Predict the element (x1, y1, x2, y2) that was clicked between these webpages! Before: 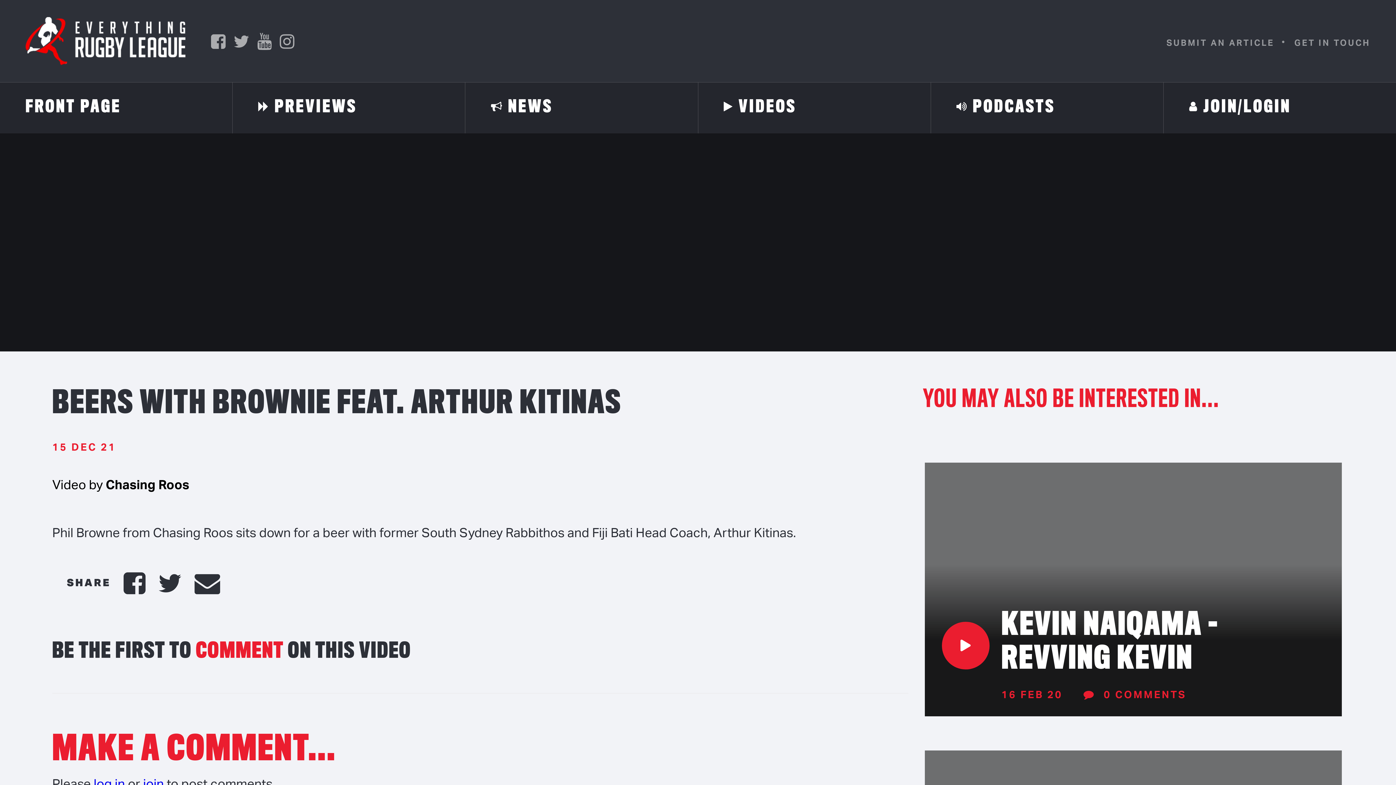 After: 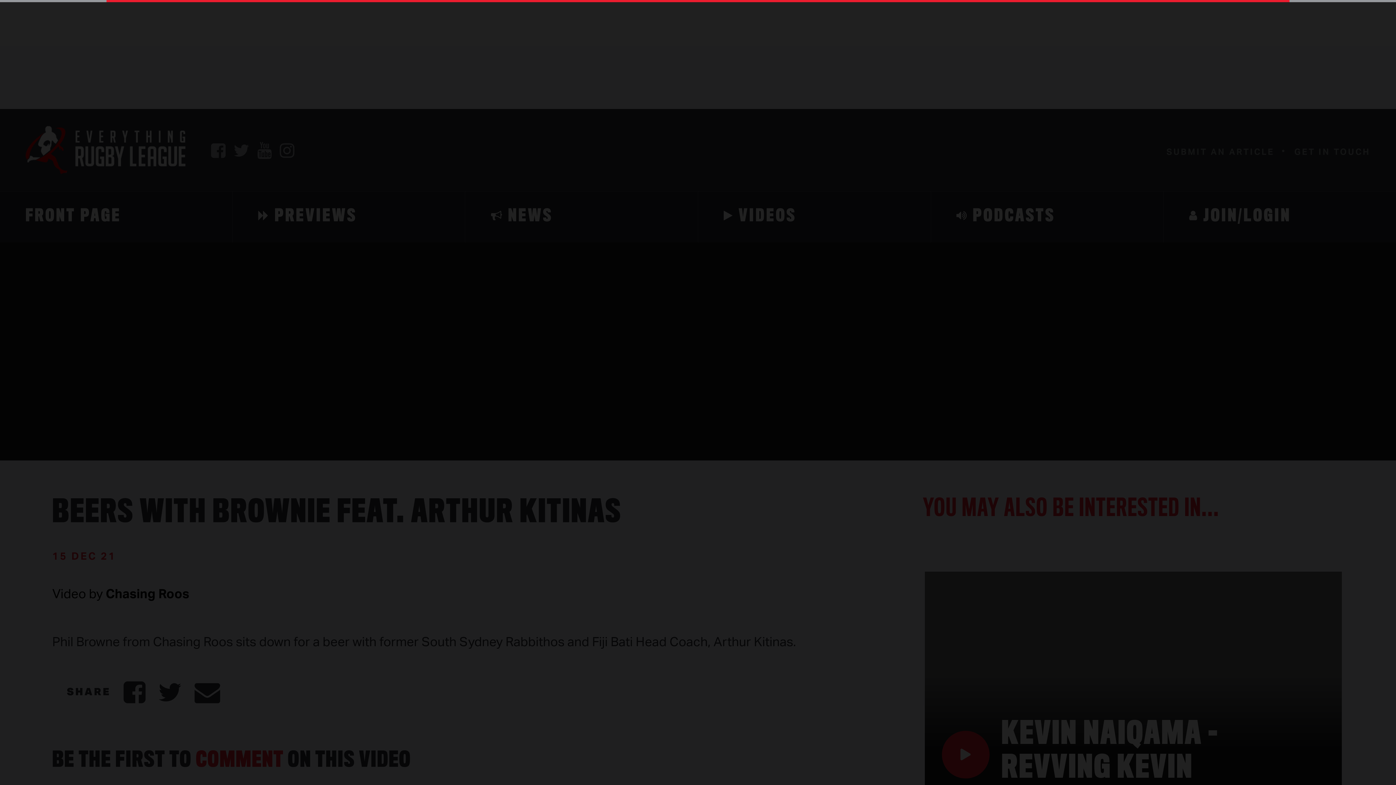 Action: bbox: (924, 463, 1342, 716) label: KEVIN NAIQAMA – REVVING KEVIN
16 FEB 20 0 COMMENTS